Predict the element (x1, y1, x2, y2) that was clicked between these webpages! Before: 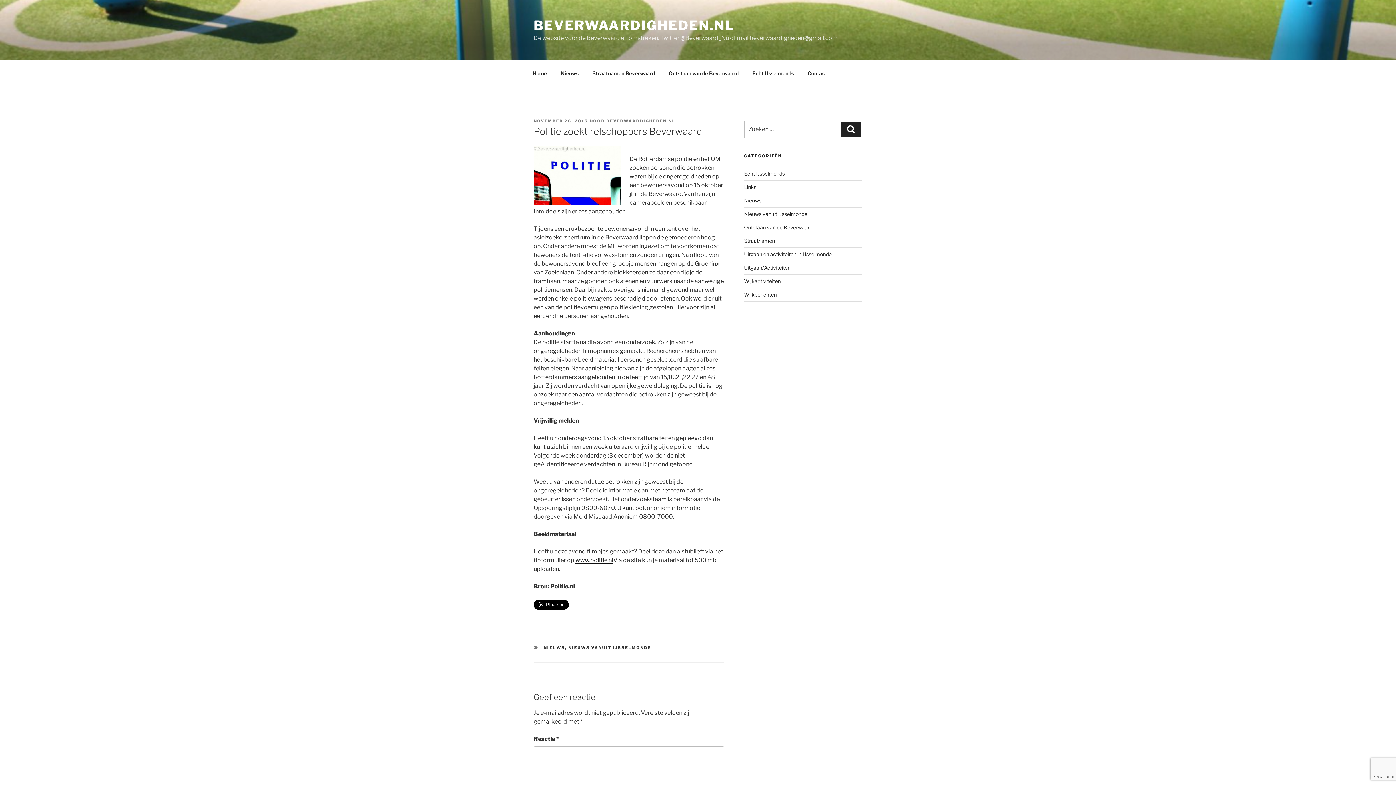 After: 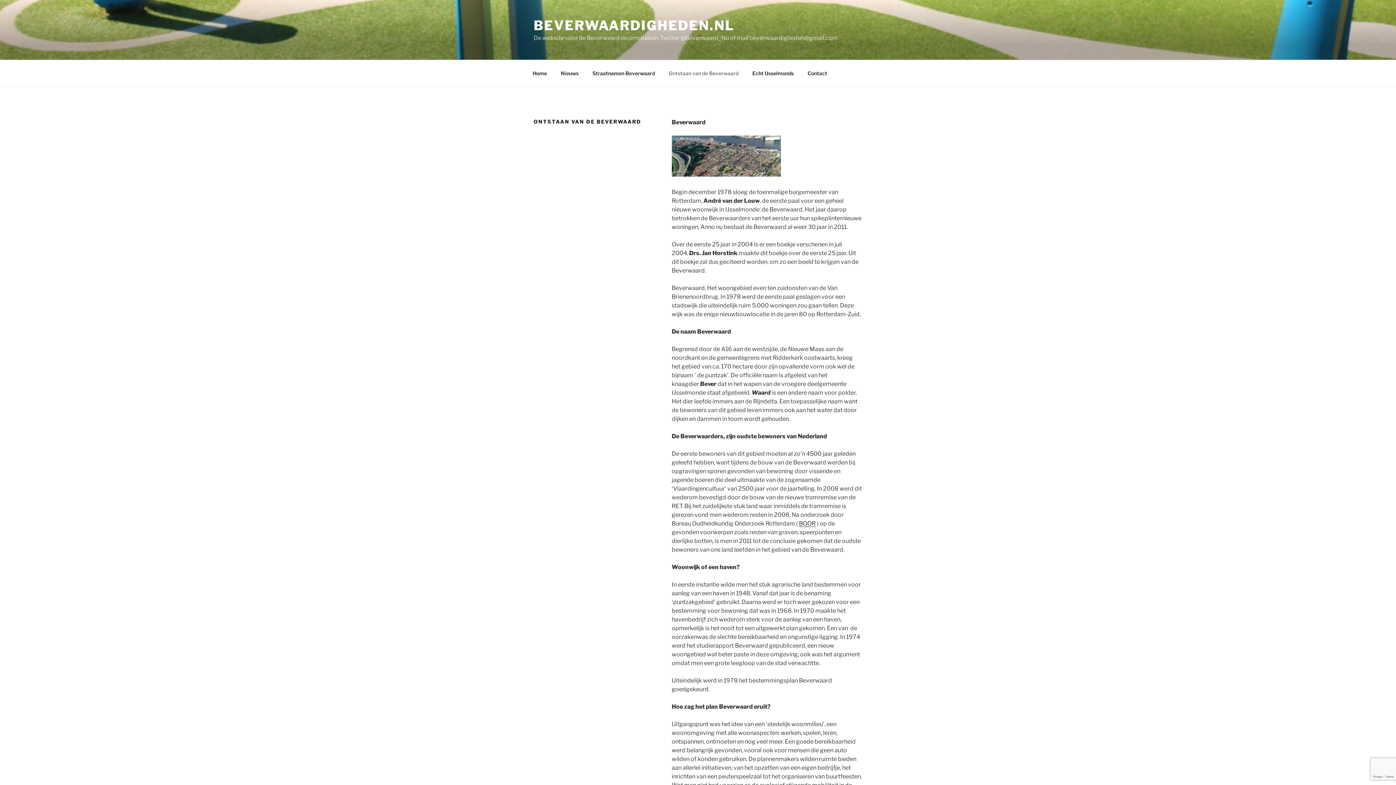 Action: bbox: (662, 64, 745, 82) label: Ontstaan van de Beverwaard